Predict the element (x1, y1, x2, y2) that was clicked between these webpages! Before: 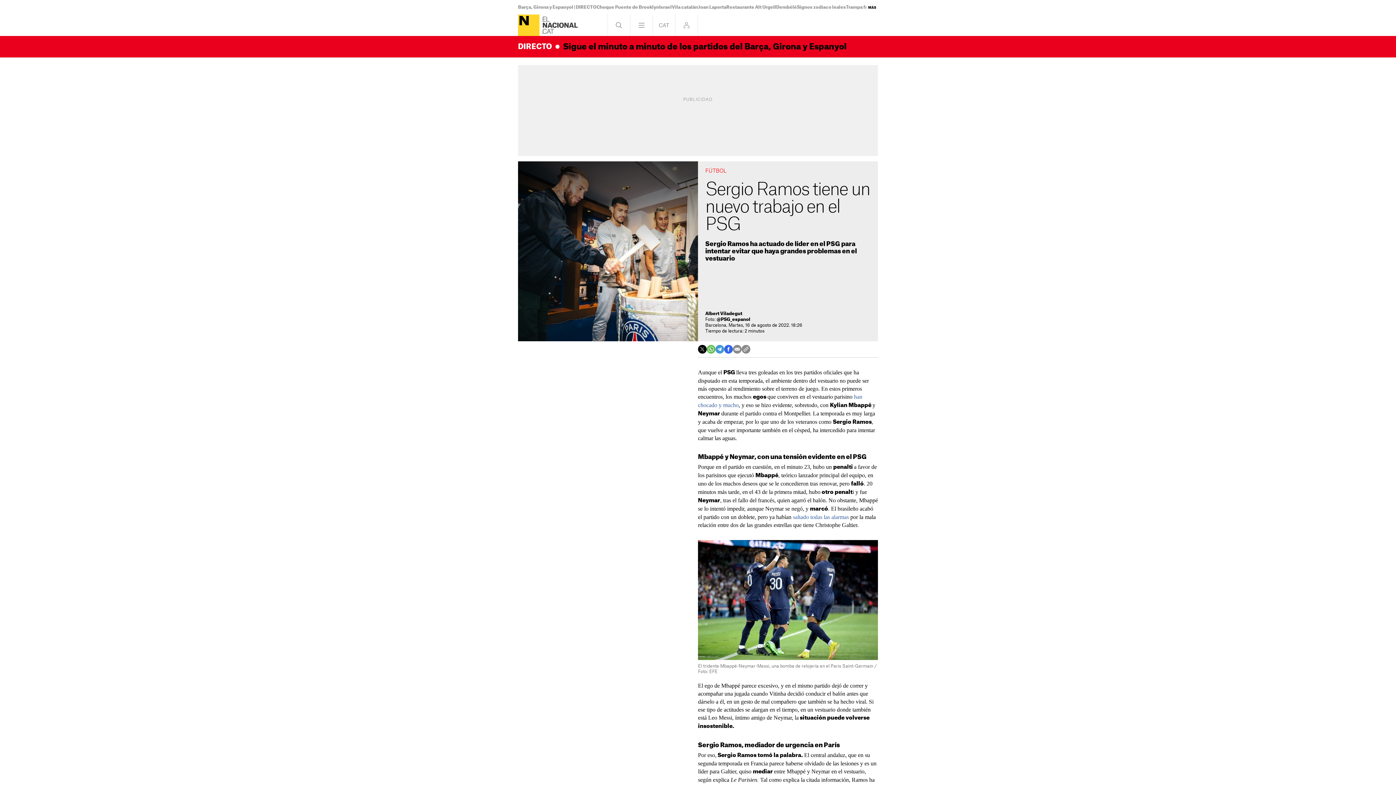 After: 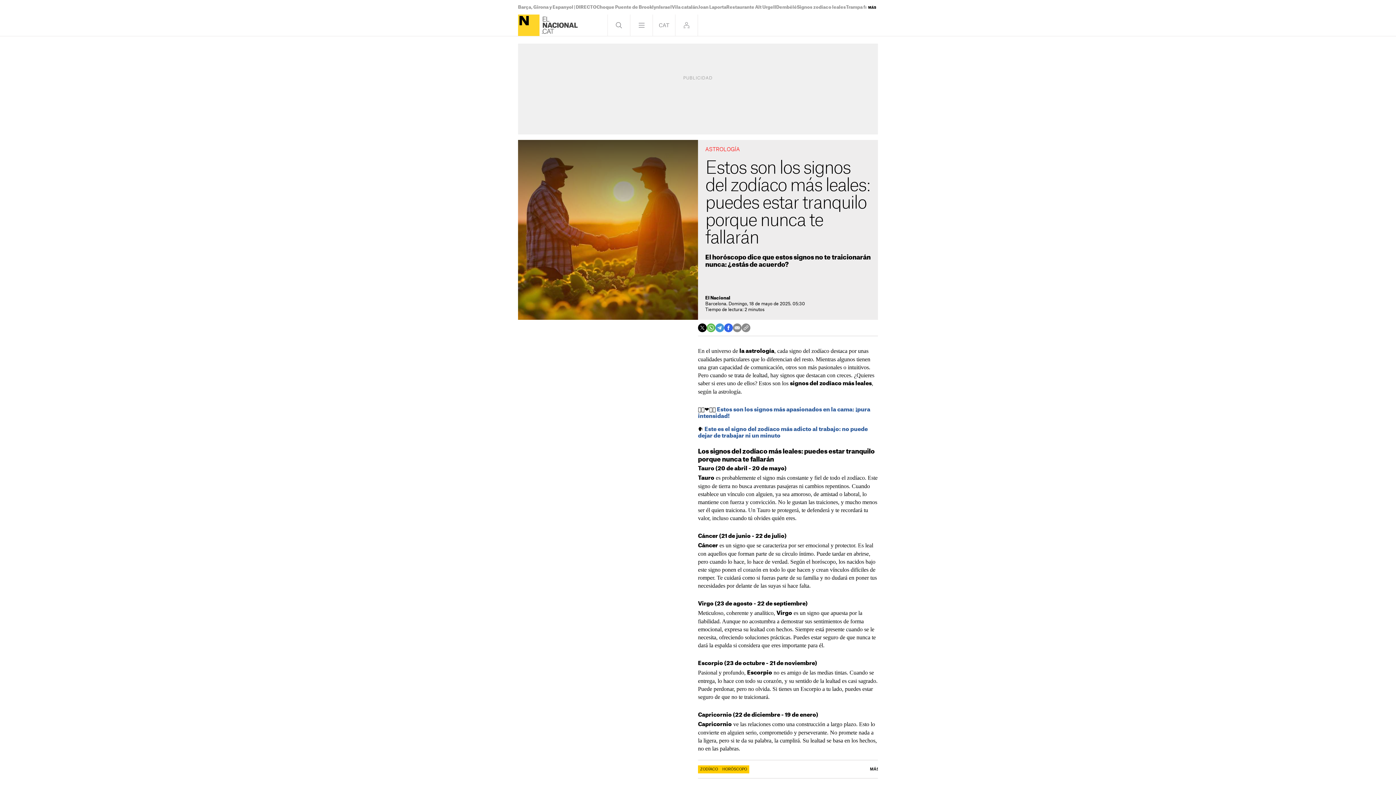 Action: bbox: (797, 5, 846, 9) label: Signos zodíaco leales